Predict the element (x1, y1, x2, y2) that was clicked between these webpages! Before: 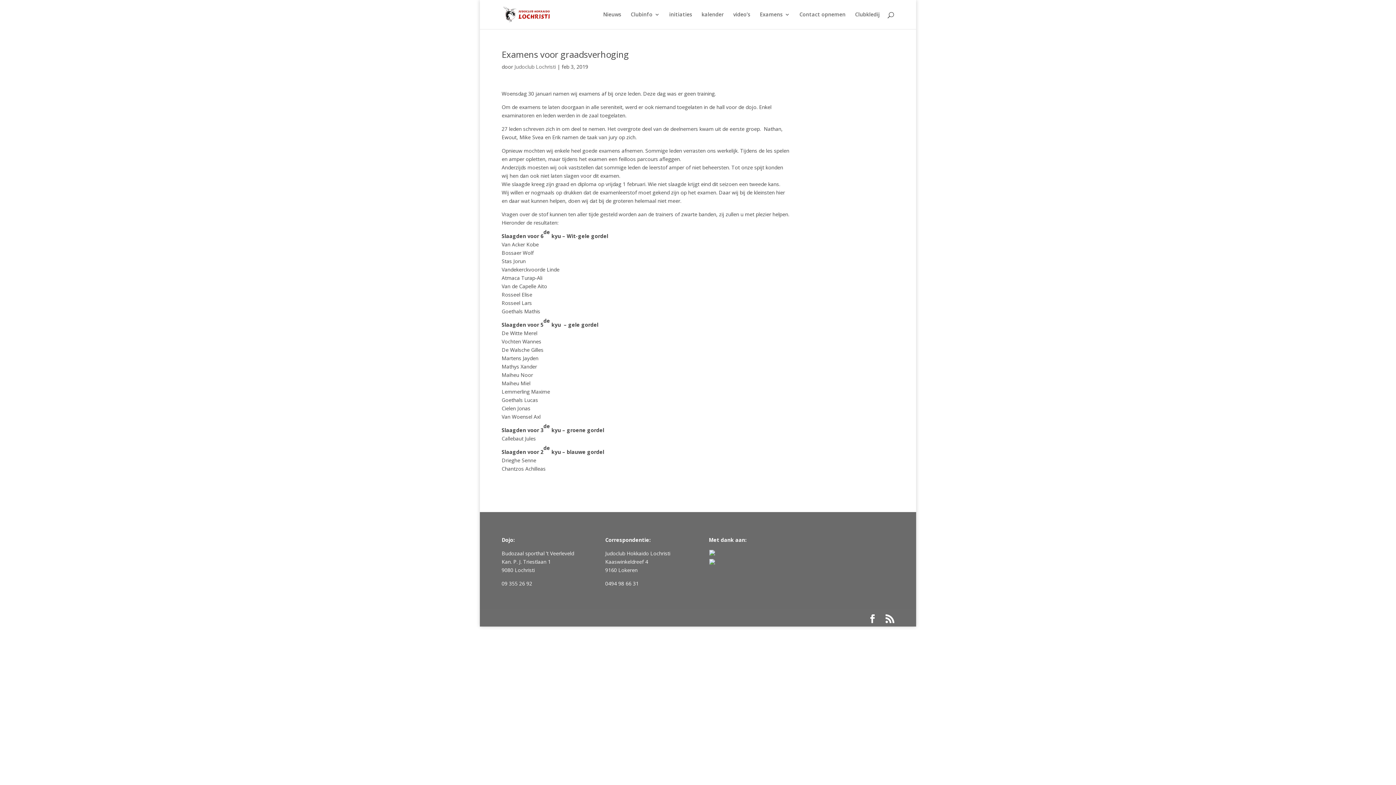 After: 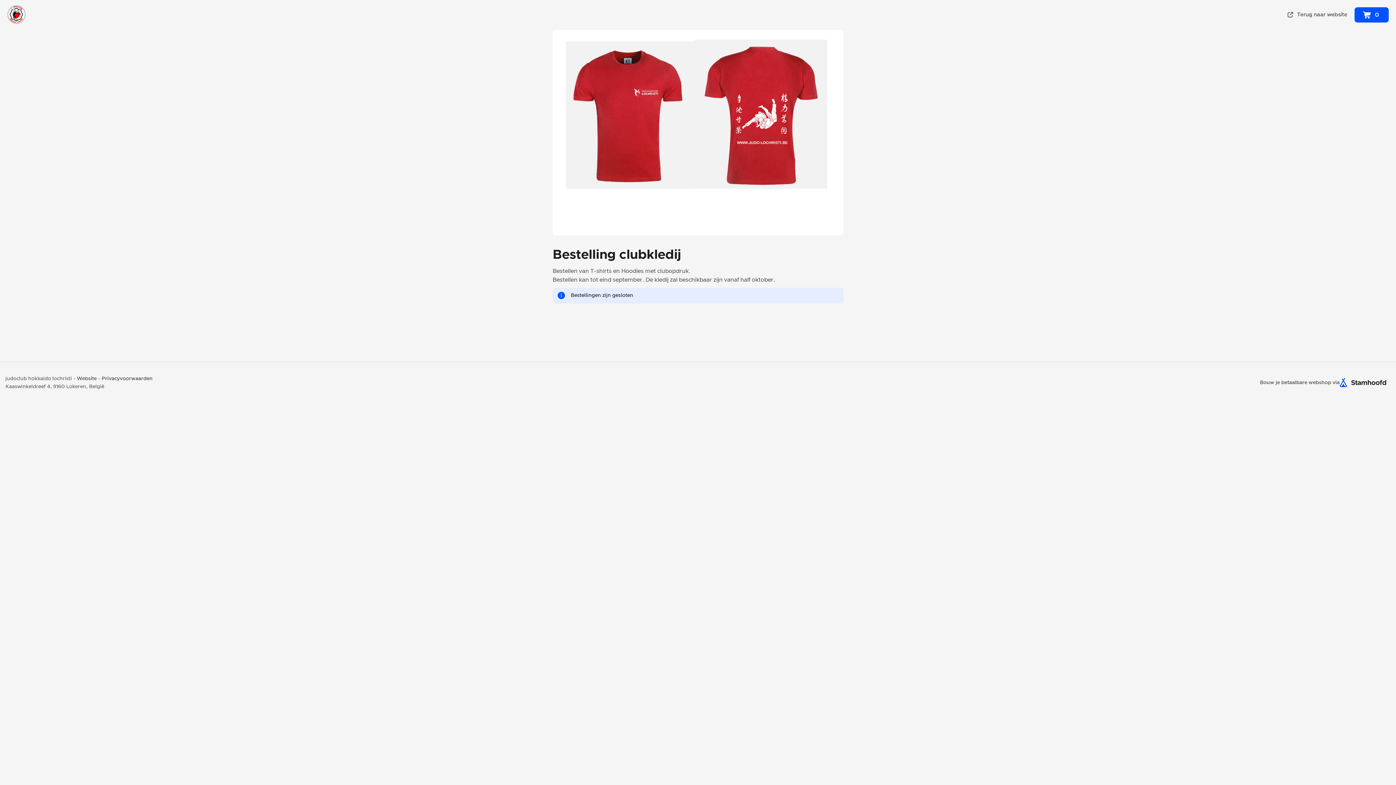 Action: bbox: (855, 12, 880, 29) label: Clubkledij